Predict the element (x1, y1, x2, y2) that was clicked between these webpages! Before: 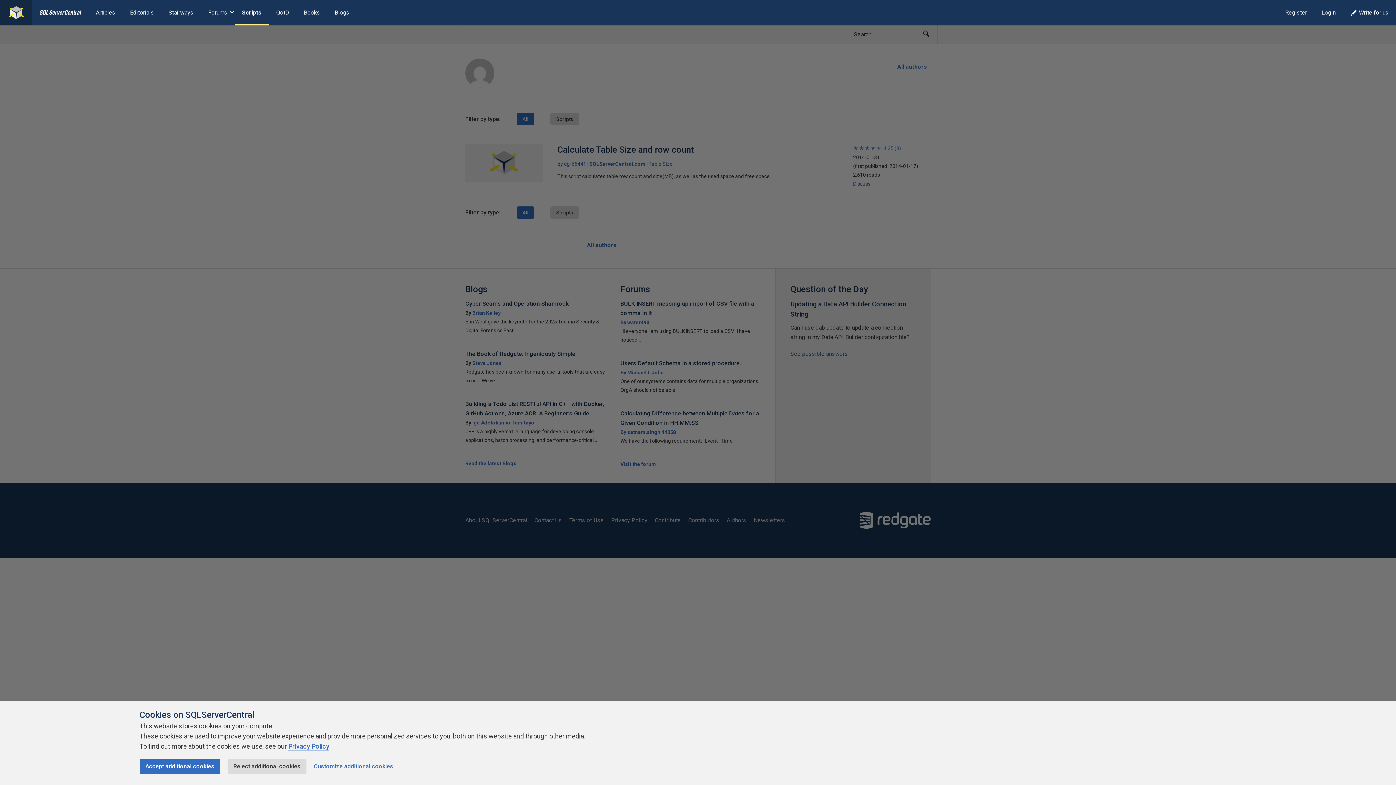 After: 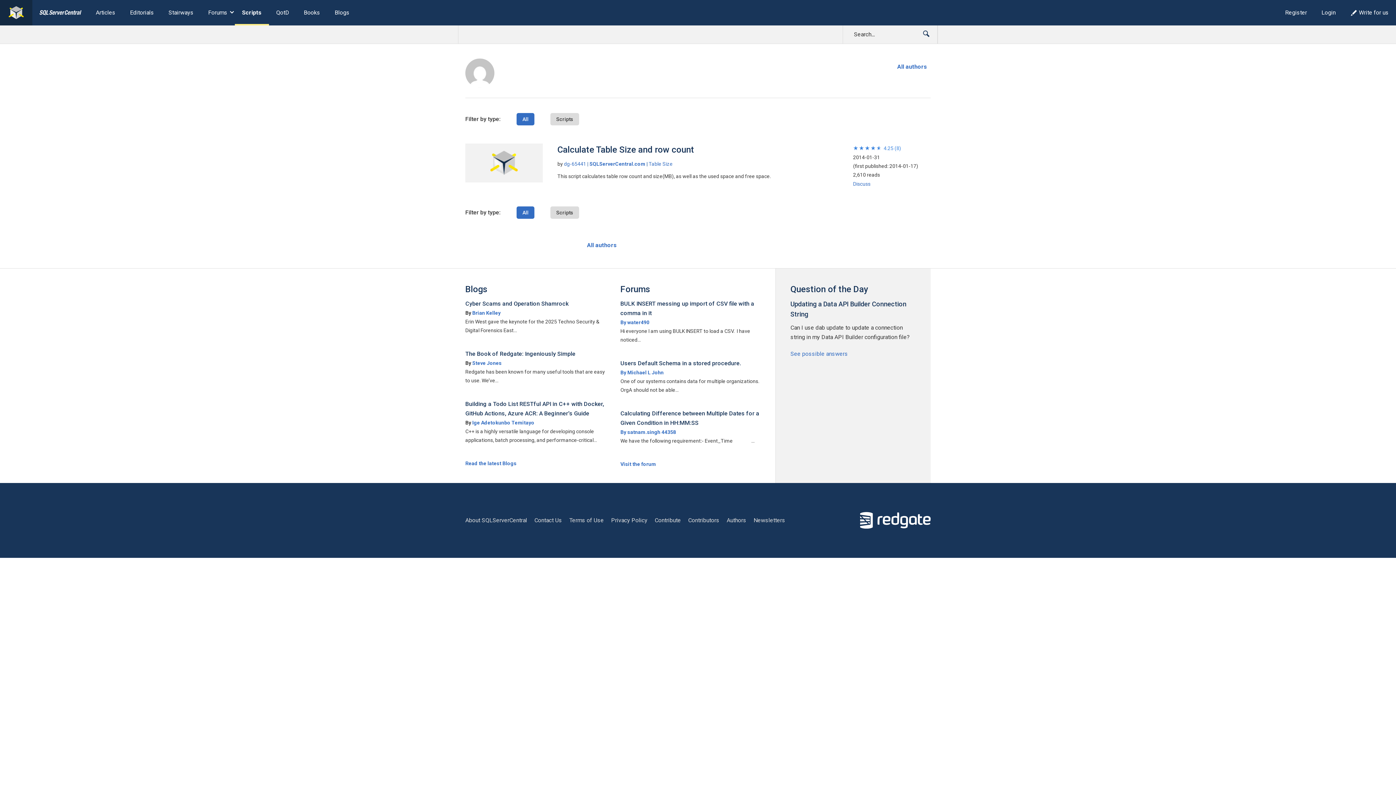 Action: label: Reject additional cookies bbox: (227, 759, 306, 774)